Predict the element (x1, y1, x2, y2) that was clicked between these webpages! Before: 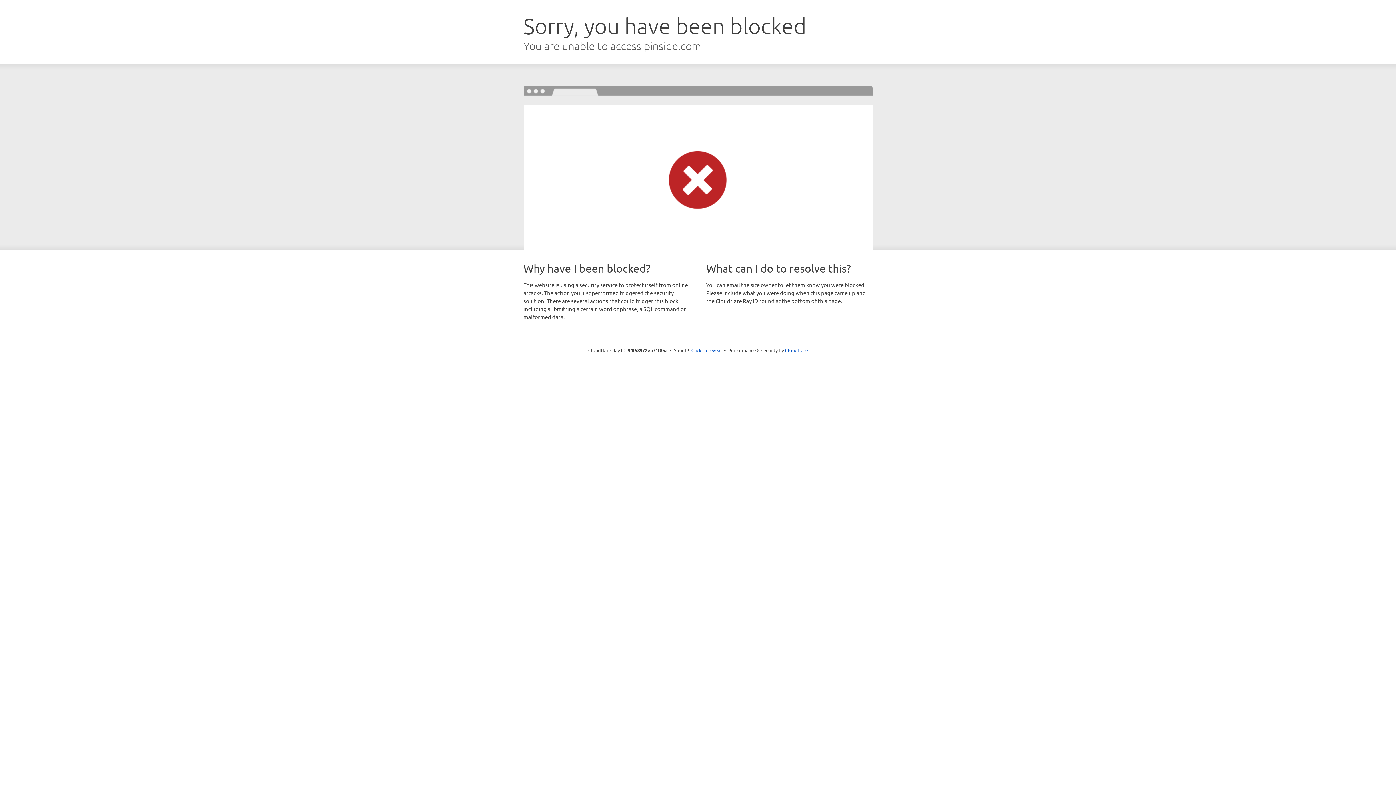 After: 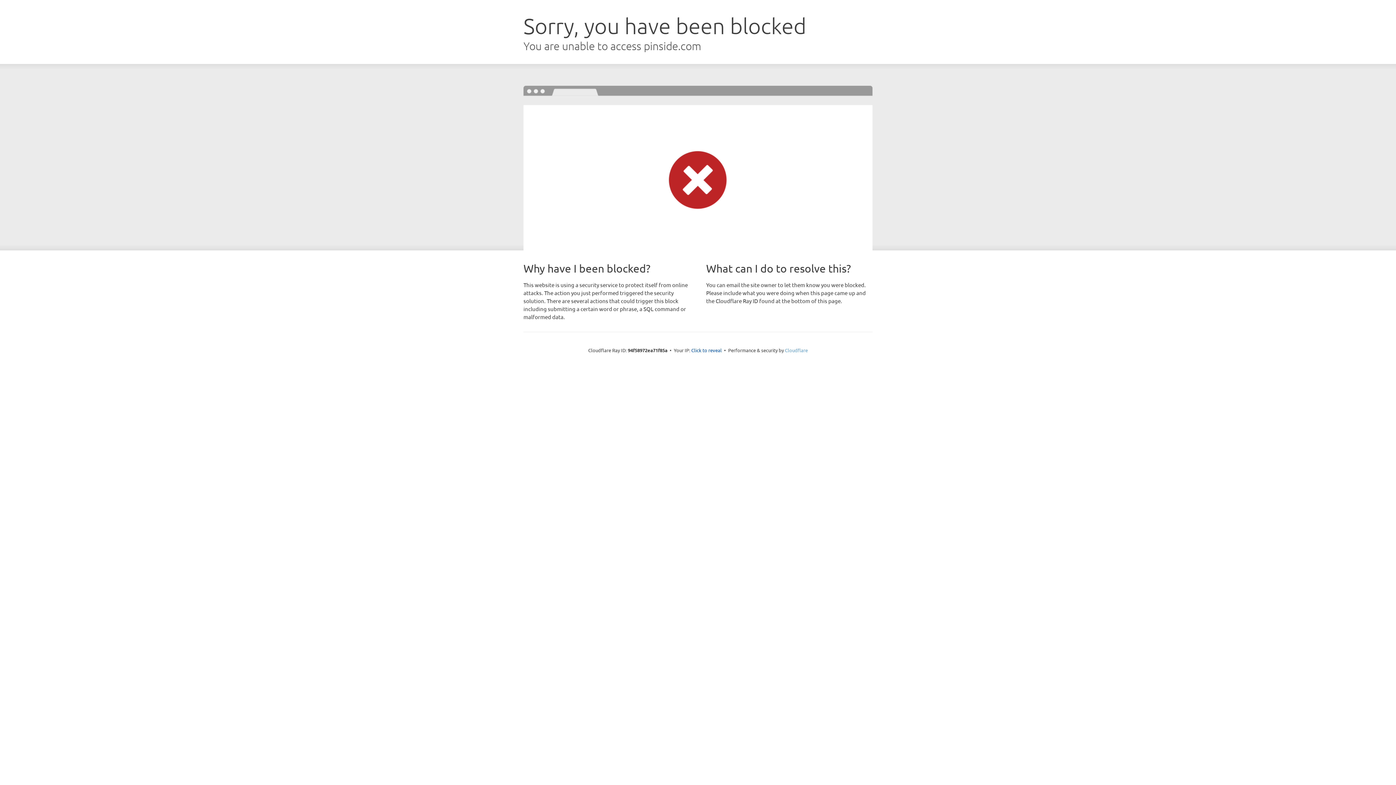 Action: label: Cloudflare bbox: (785, 347, 808, 353)